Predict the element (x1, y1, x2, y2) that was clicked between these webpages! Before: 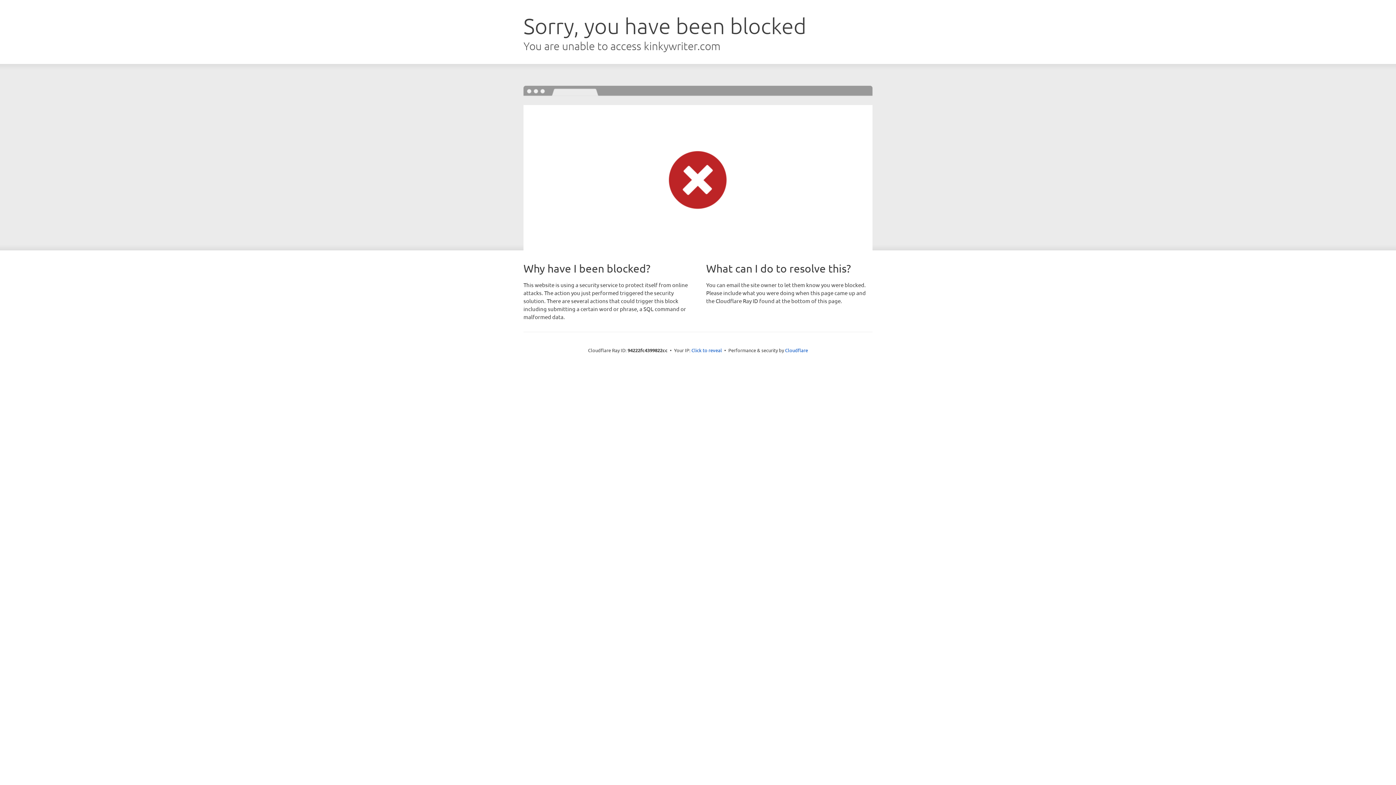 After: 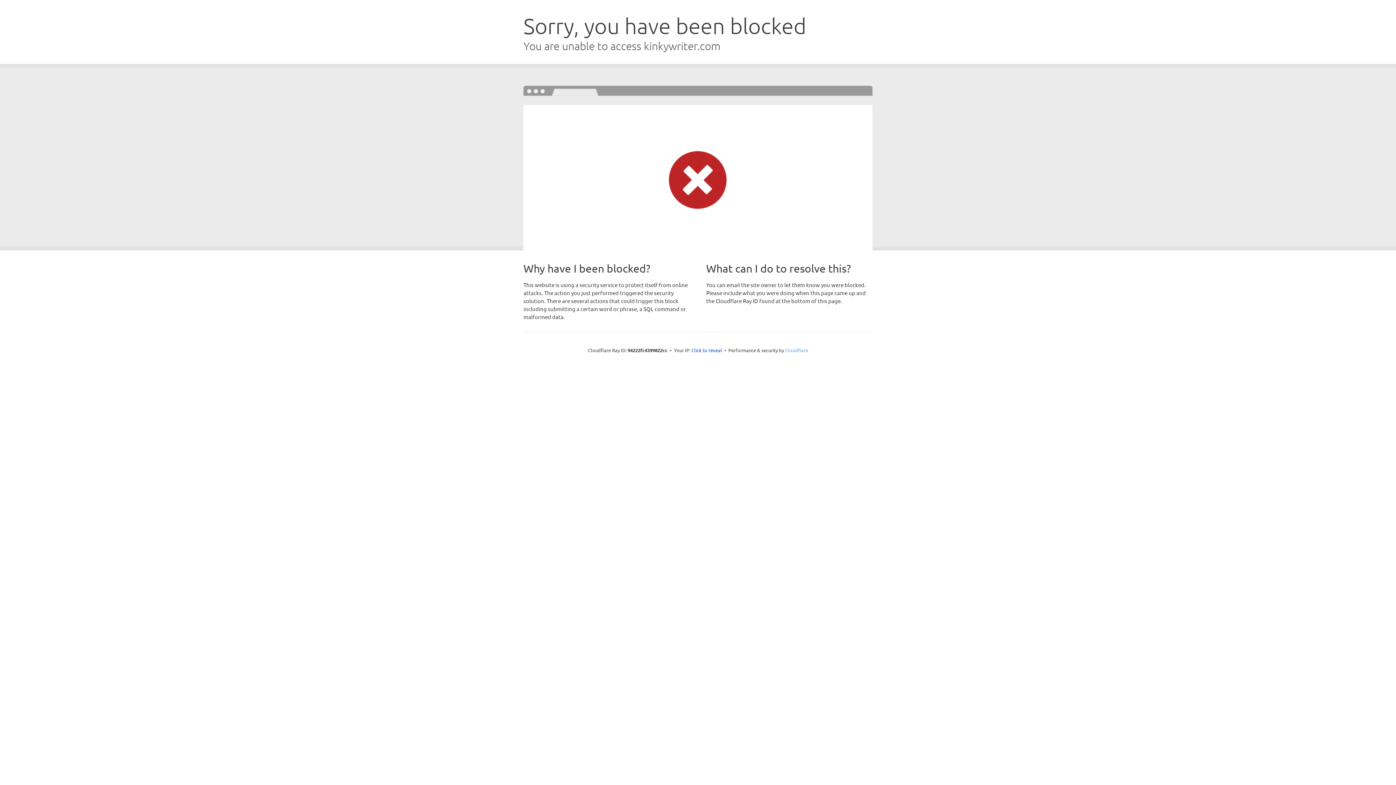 Action: label: Cloudflare bbox: (785, 347, 808, 353)